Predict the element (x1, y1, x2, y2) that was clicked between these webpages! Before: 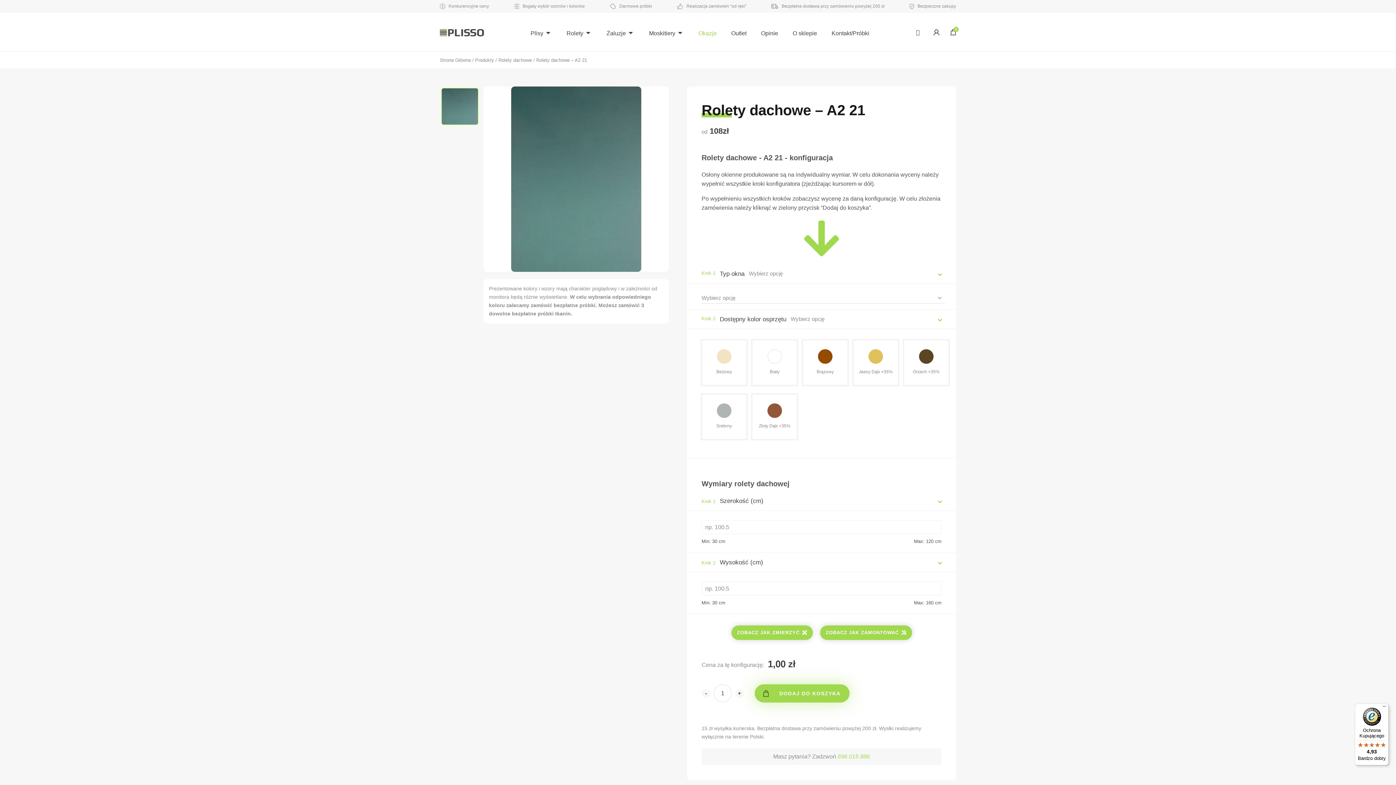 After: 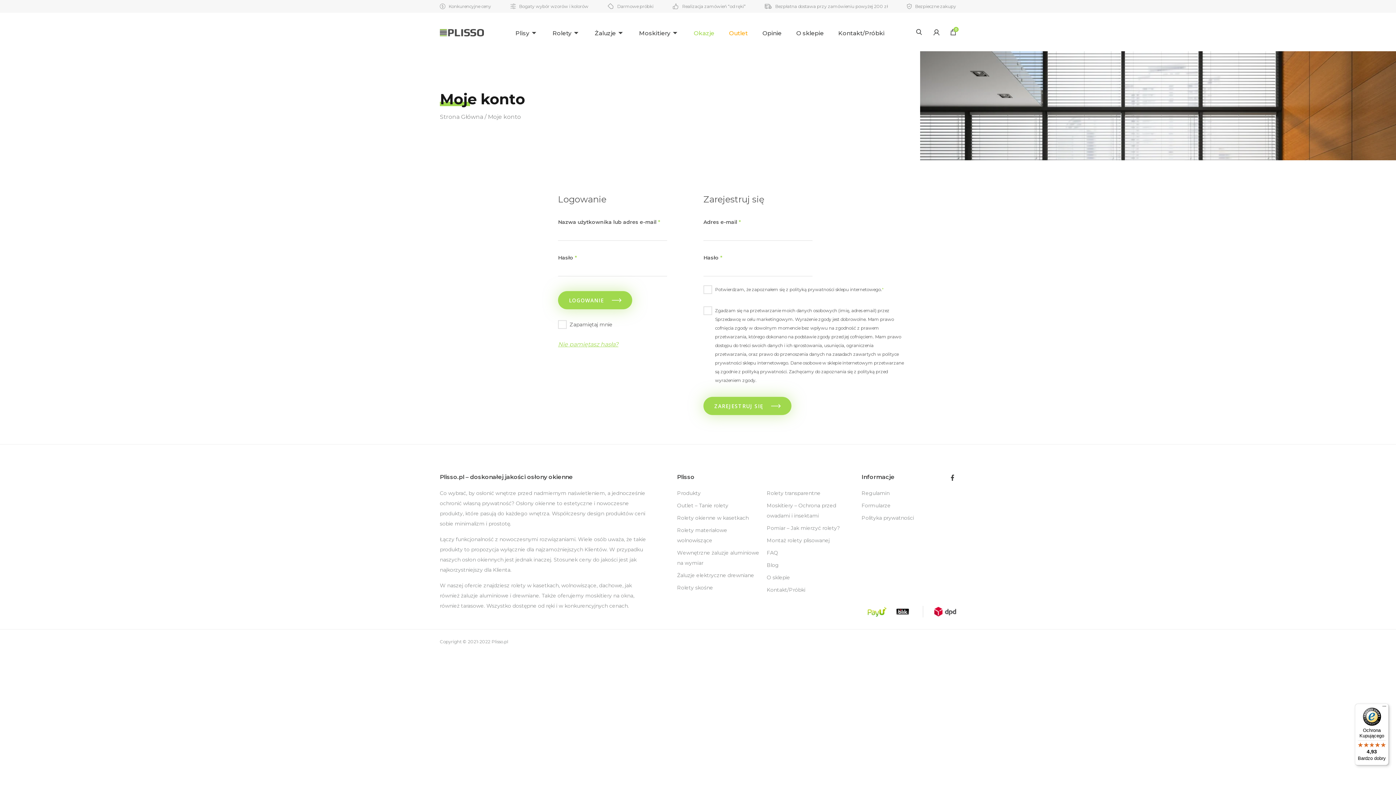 Action: bbox: (933, 29, 939, 36)